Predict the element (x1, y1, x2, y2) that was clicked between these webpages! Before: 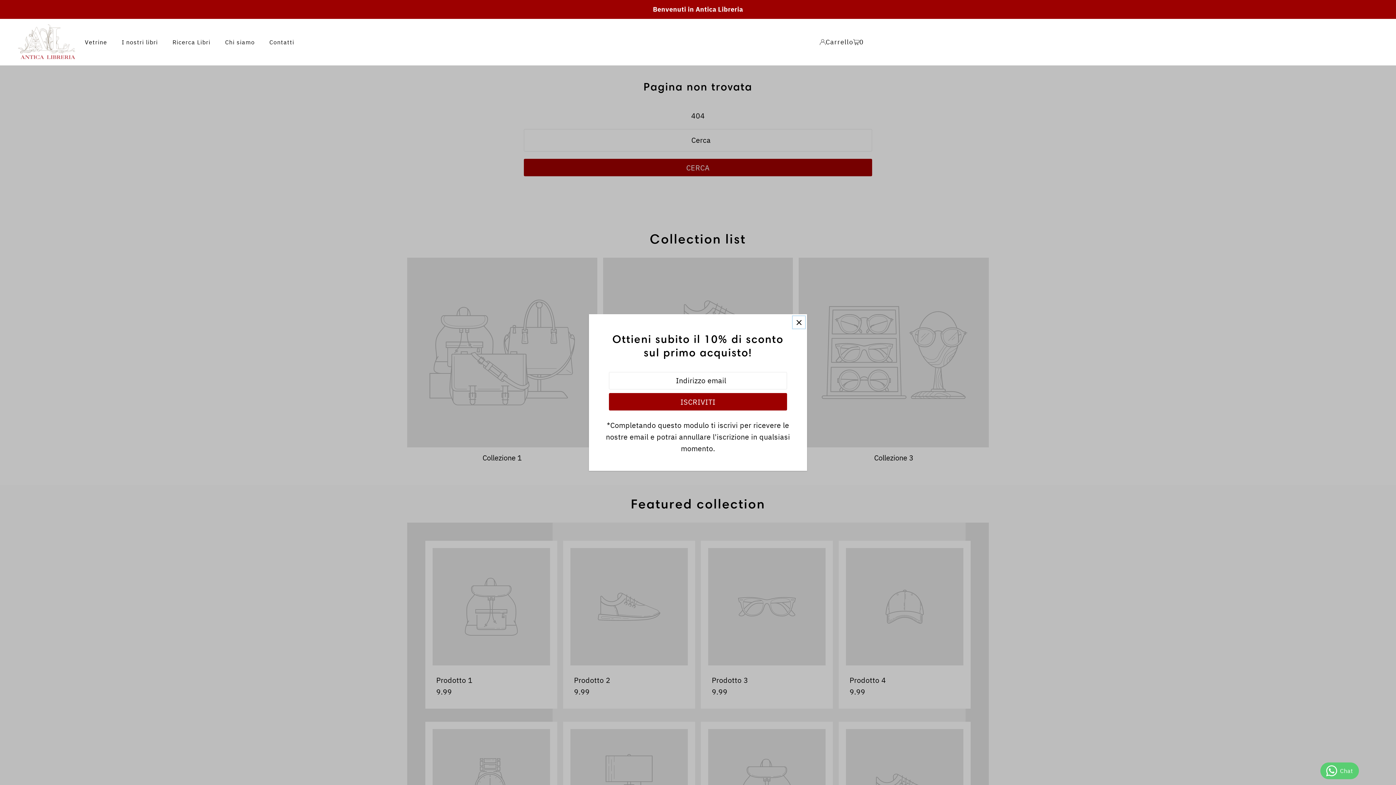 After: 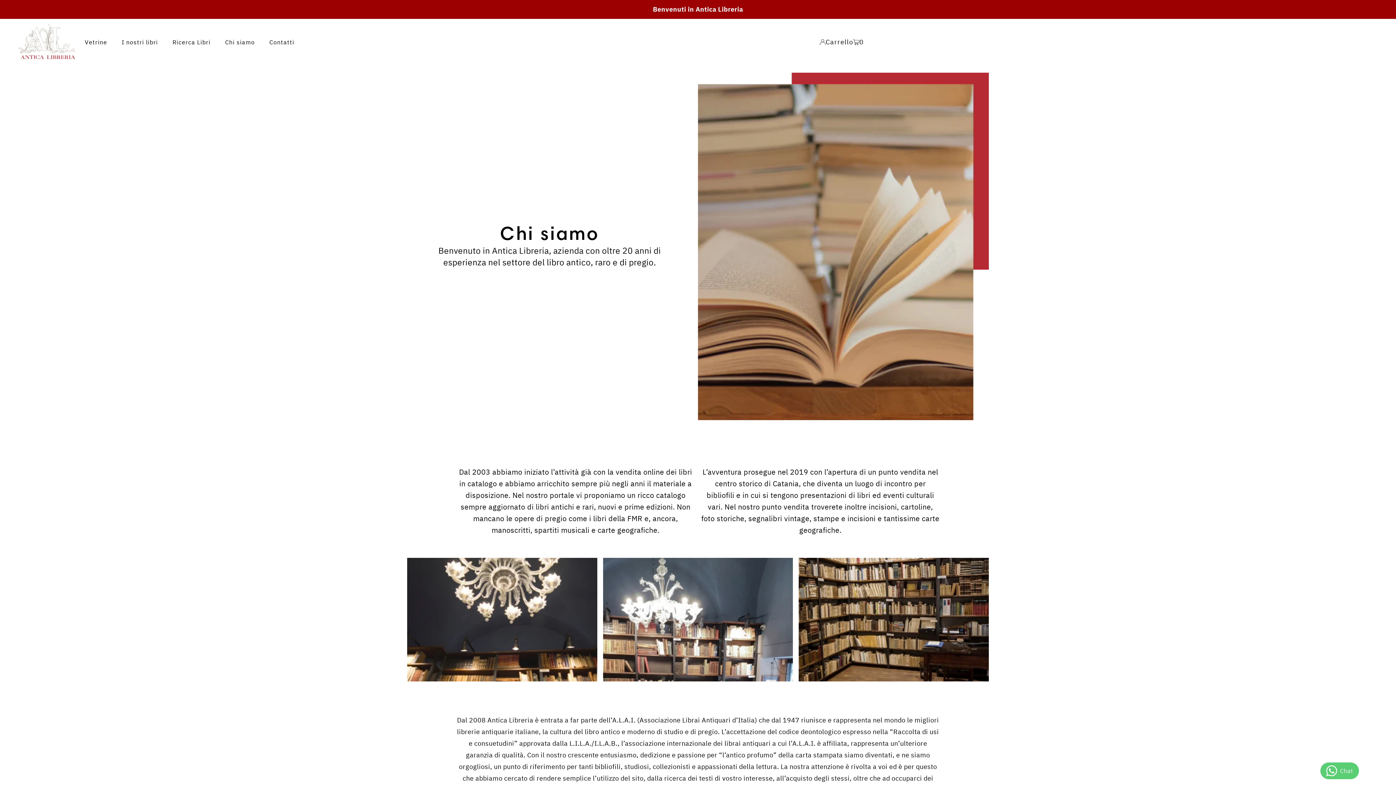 Action: label: Chi siamo bbox: (223, 33, 256, 51)